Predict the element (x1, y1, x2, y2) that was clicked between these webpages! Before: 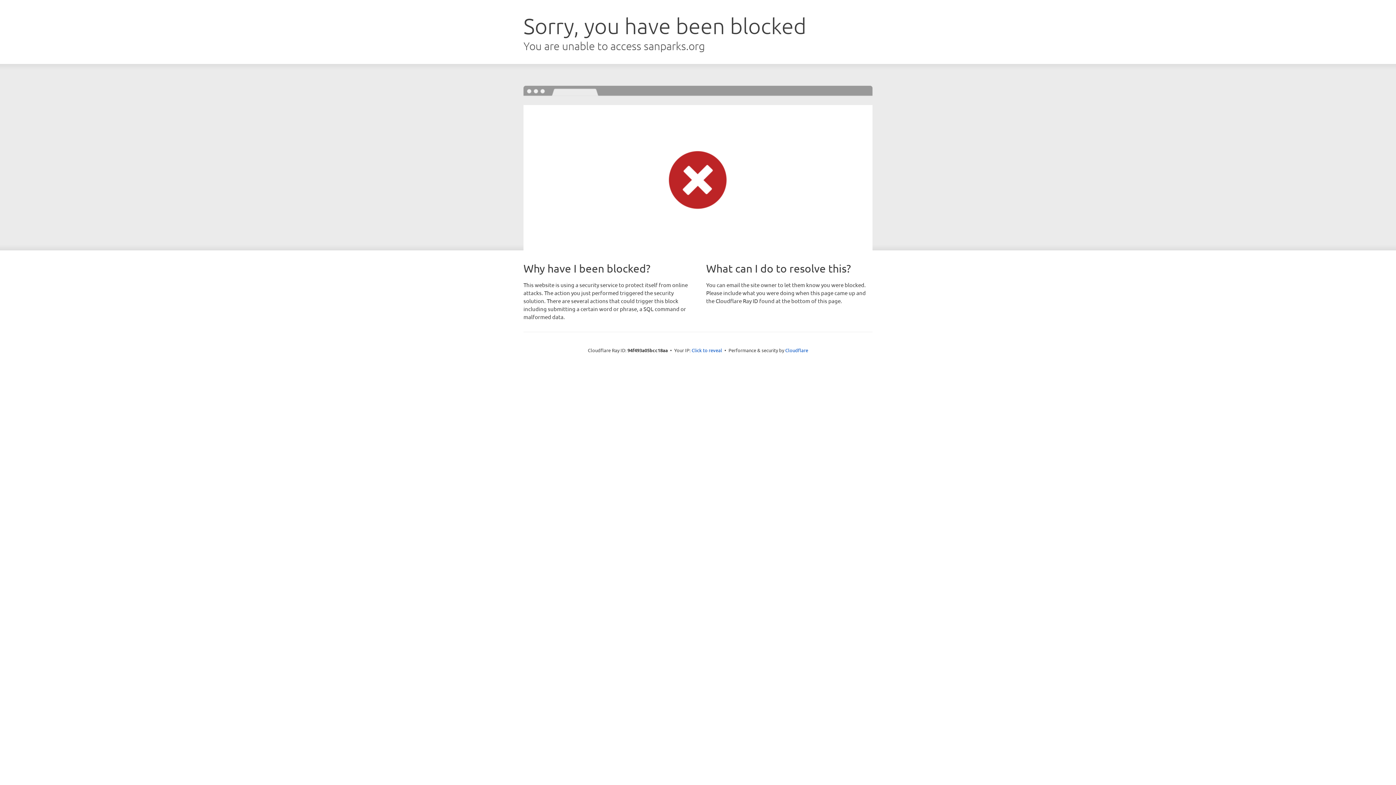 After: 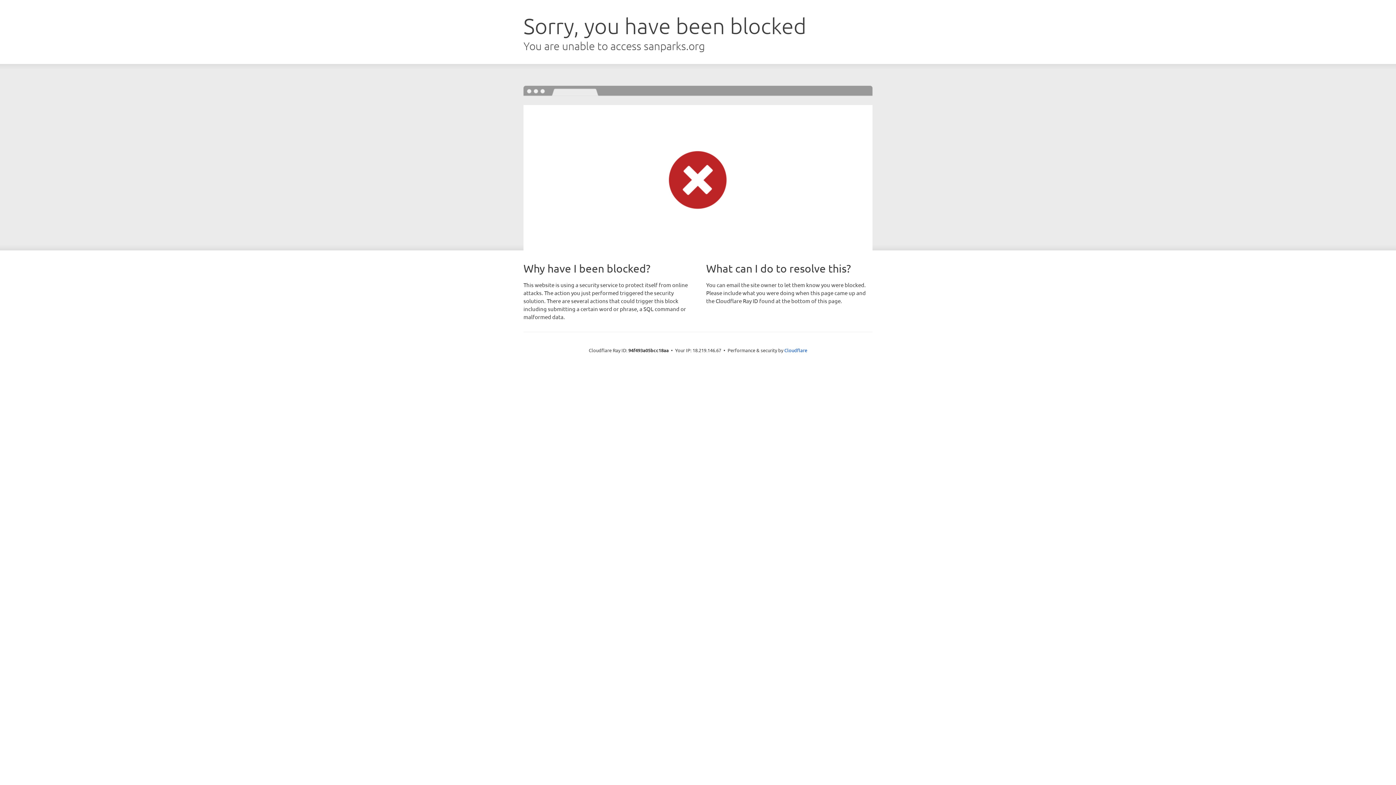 Action: bbox: (691, 346, 722, 353) label: Click to reveal